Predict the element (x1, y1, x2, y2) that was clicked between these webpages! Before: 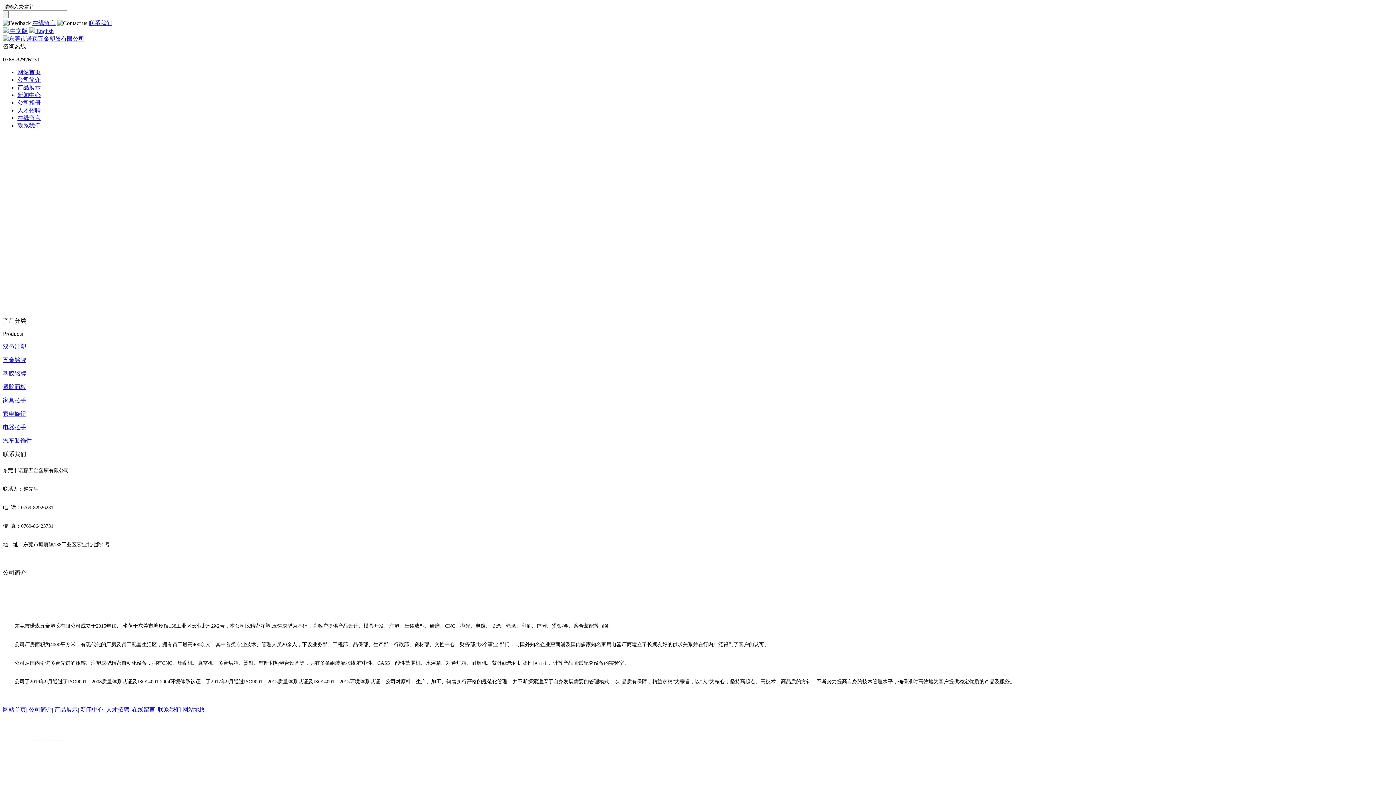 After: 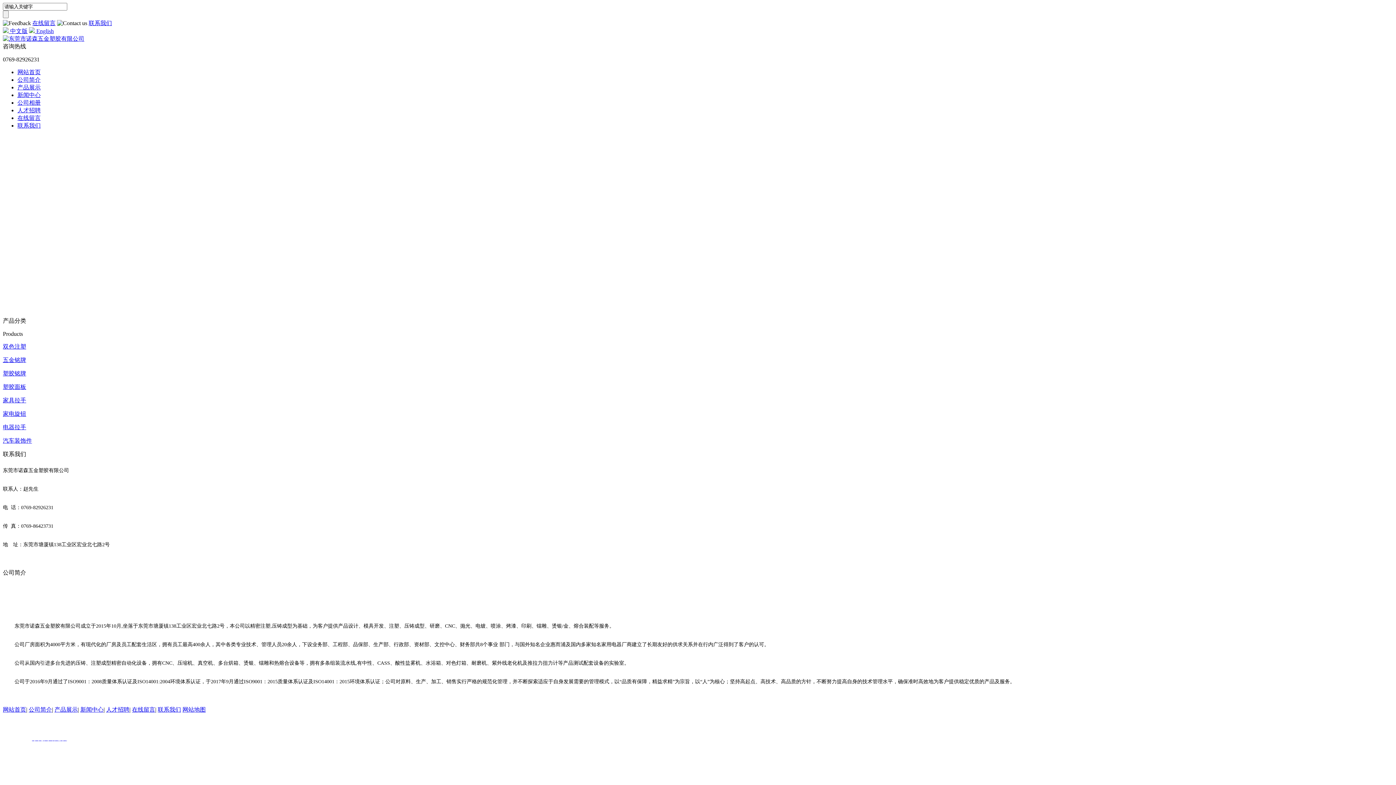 Action: bbox: (32, 735, 66, 741) label: 东莞网站建设